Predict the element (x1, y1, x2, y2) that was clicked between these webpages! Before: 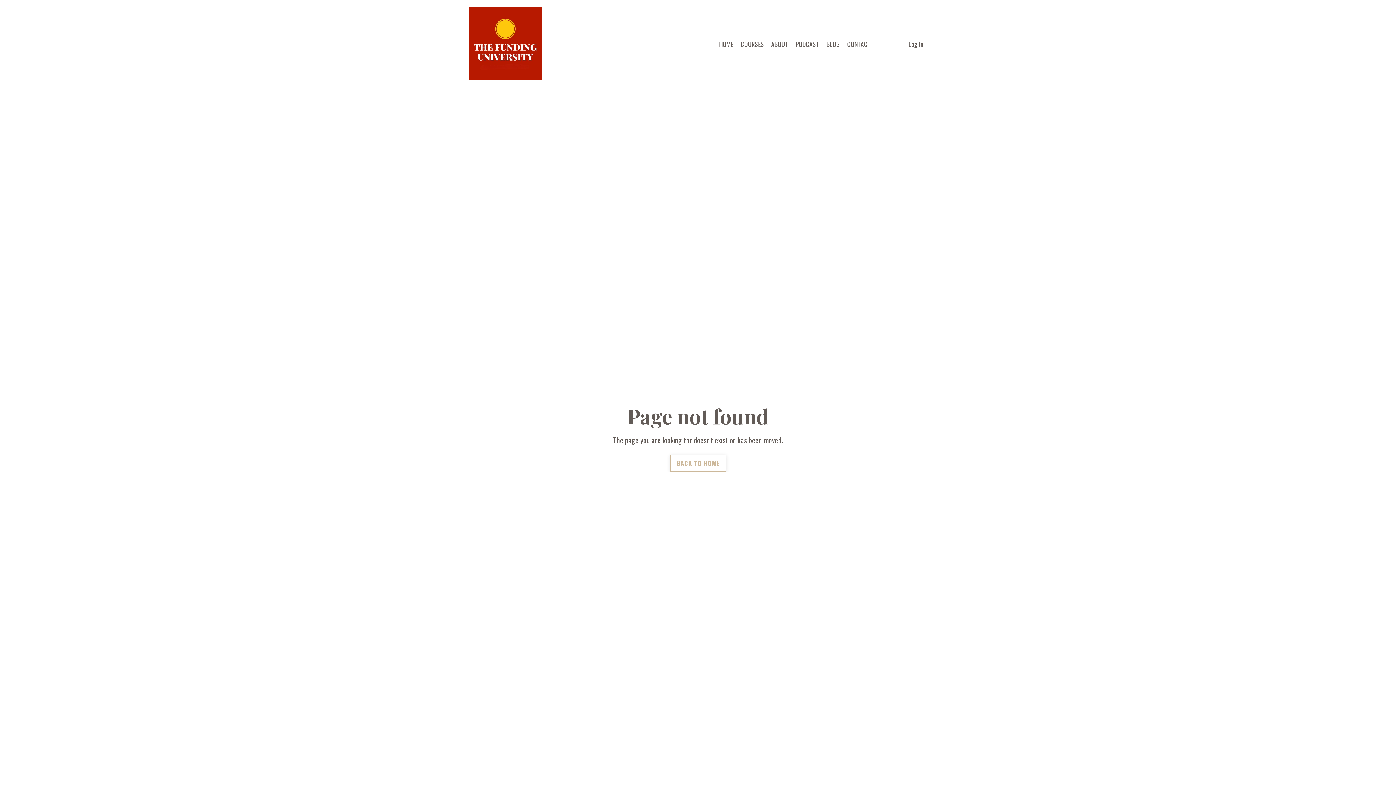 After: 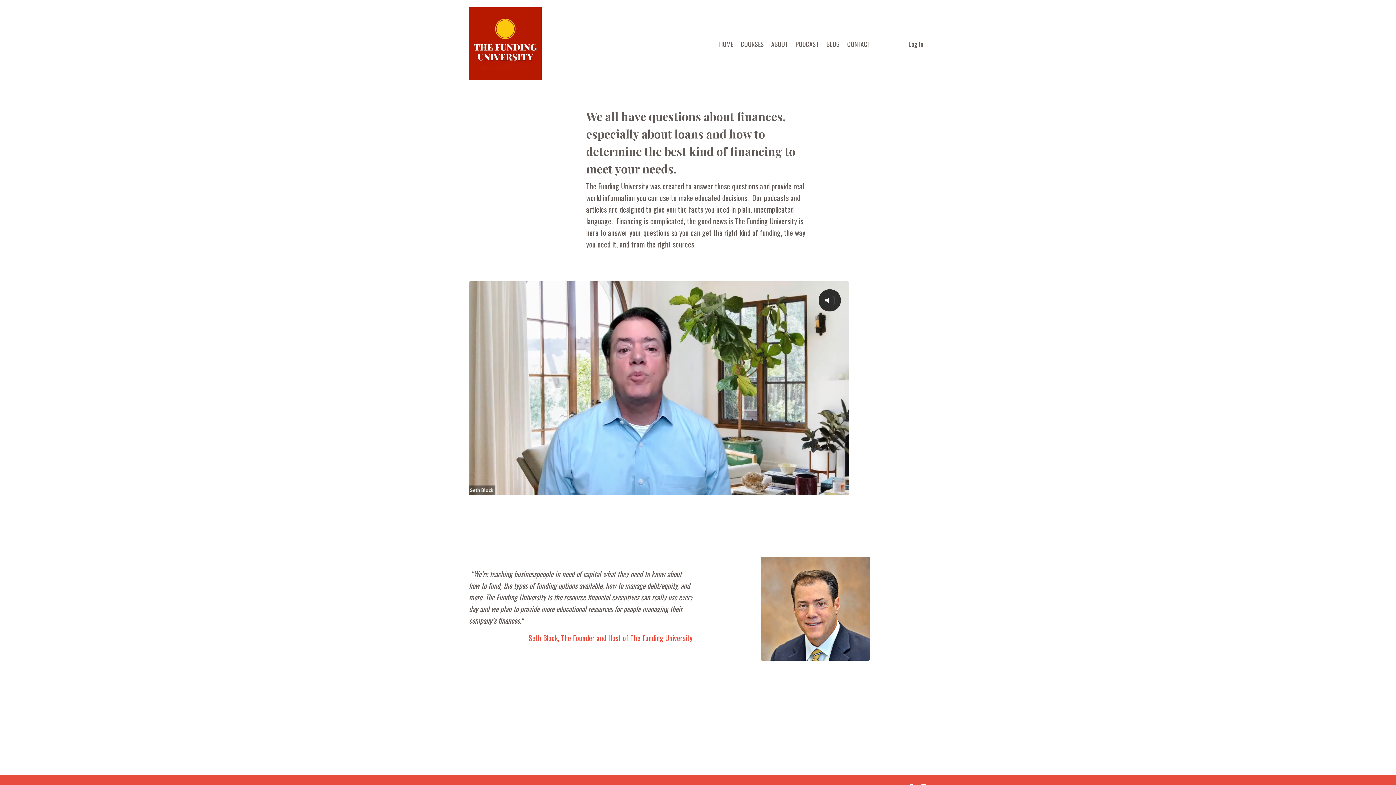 Action: bbox: (719, 38, 733, 48) label: HOME